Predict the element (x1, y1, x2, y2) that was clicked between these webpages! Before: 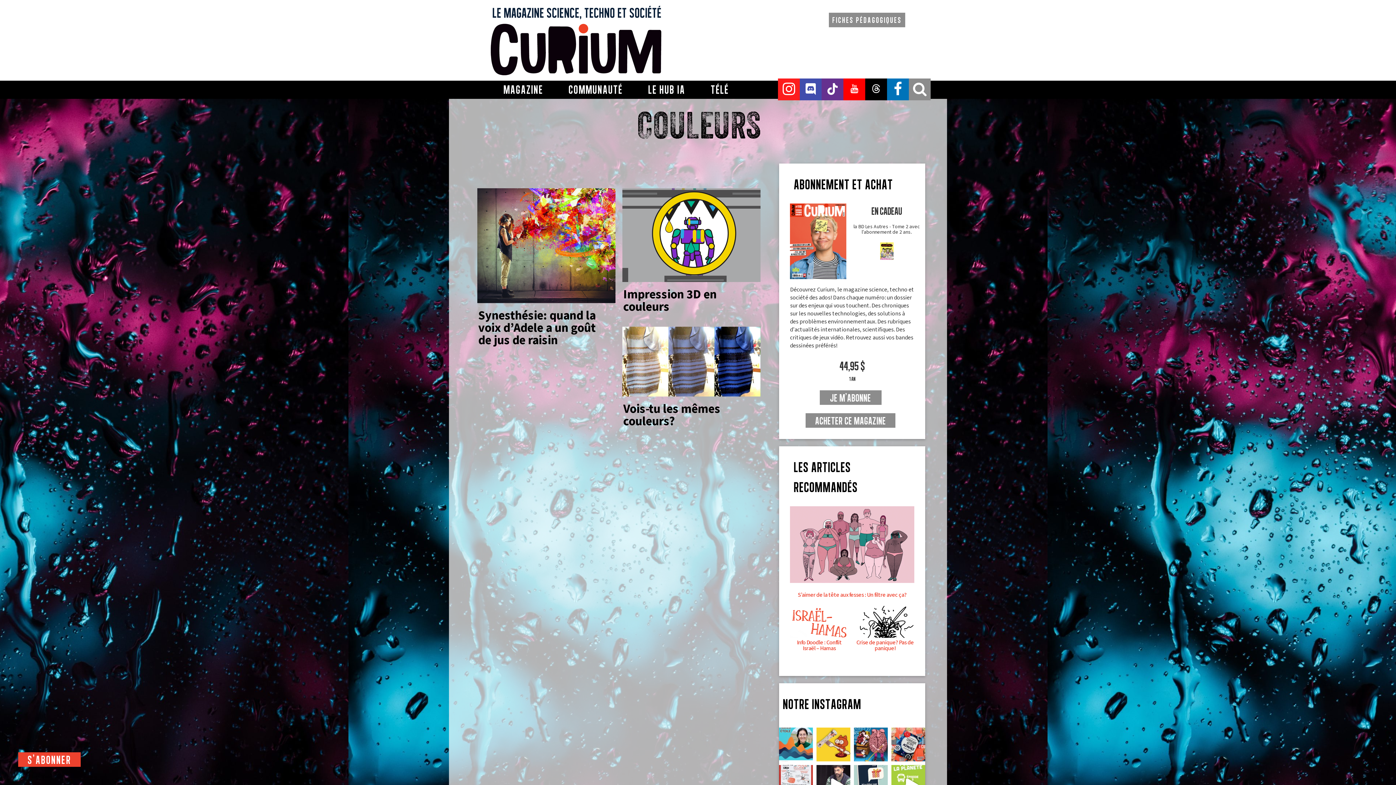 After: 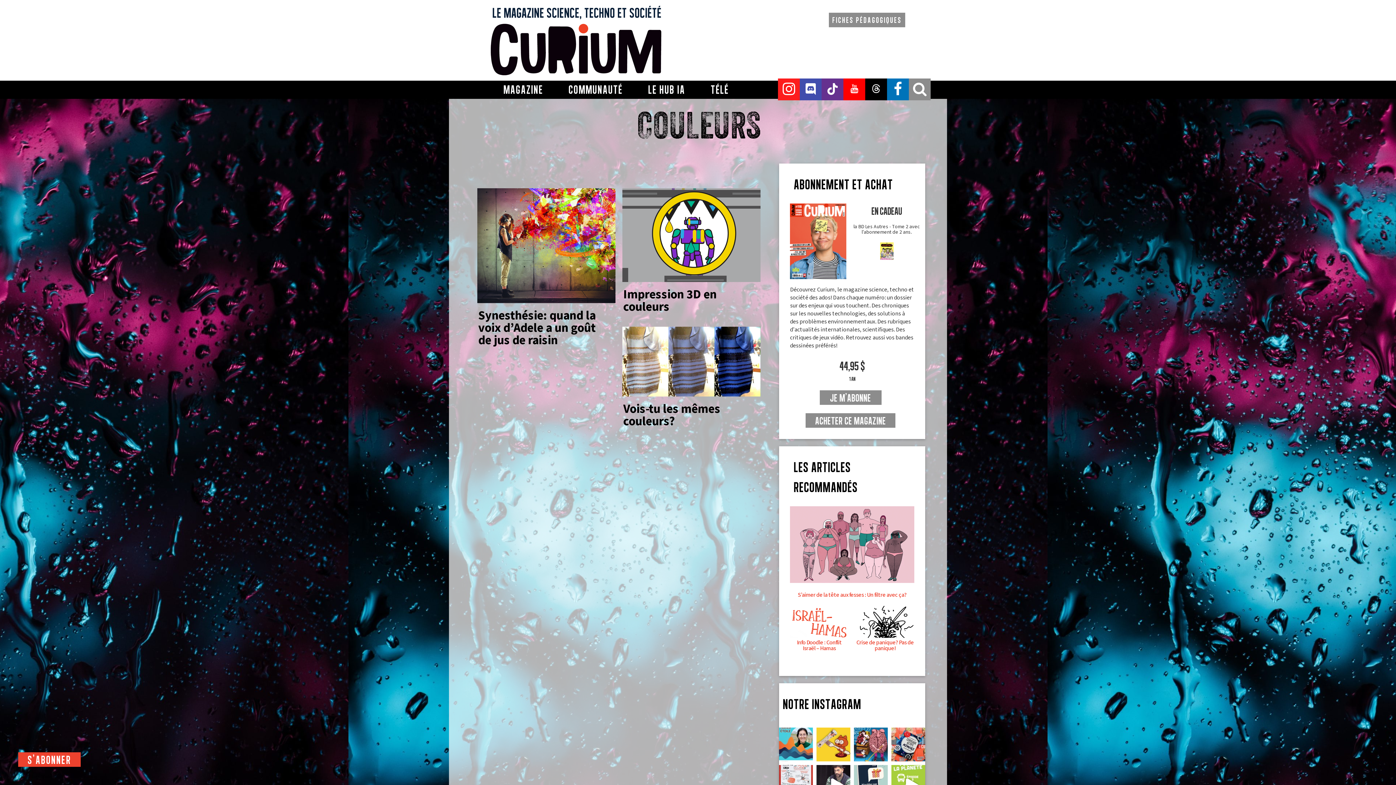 Action: bbox: (865, 78, 887, 100)